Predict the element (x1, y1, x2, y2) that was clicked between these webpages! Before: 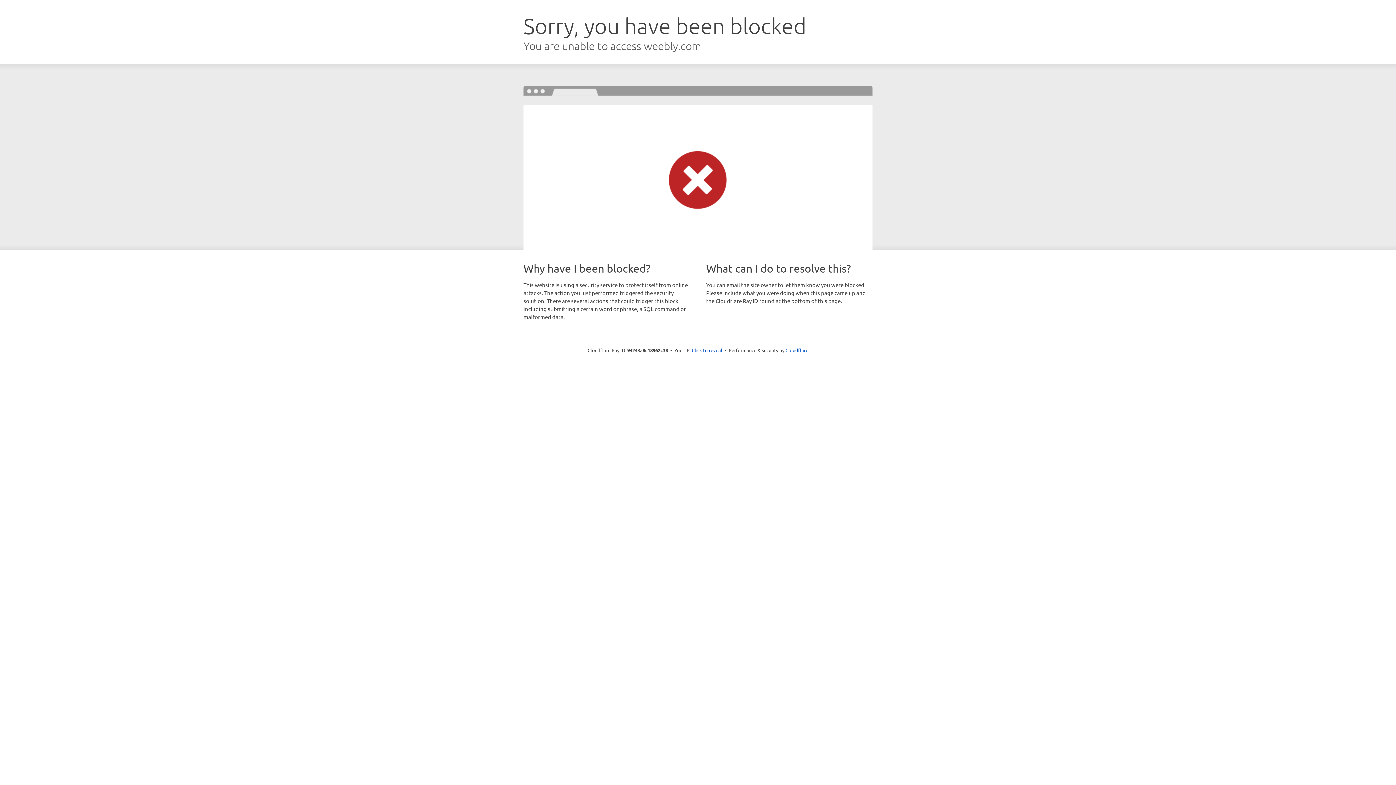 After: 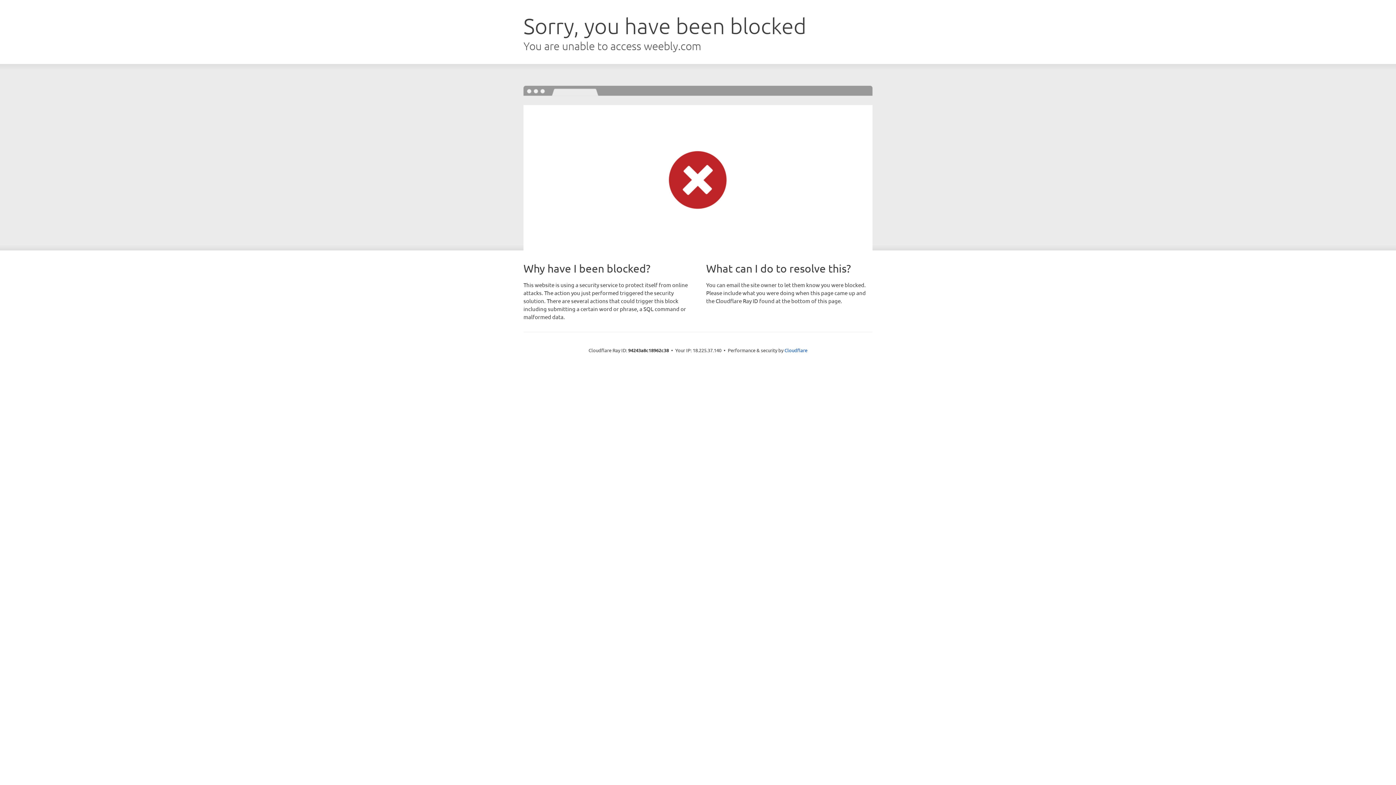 Action: label: Click to reveal bbox: (692, 346, 722, 353)